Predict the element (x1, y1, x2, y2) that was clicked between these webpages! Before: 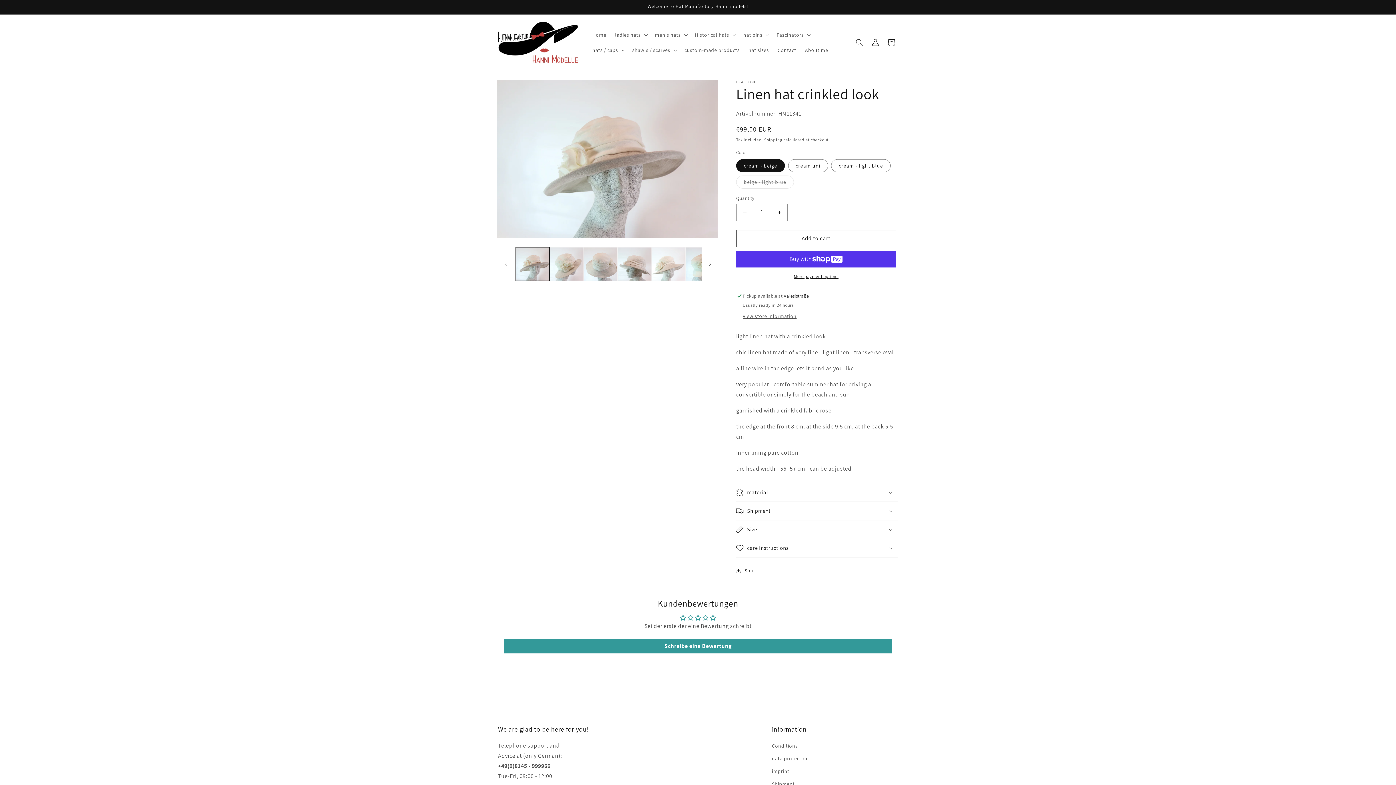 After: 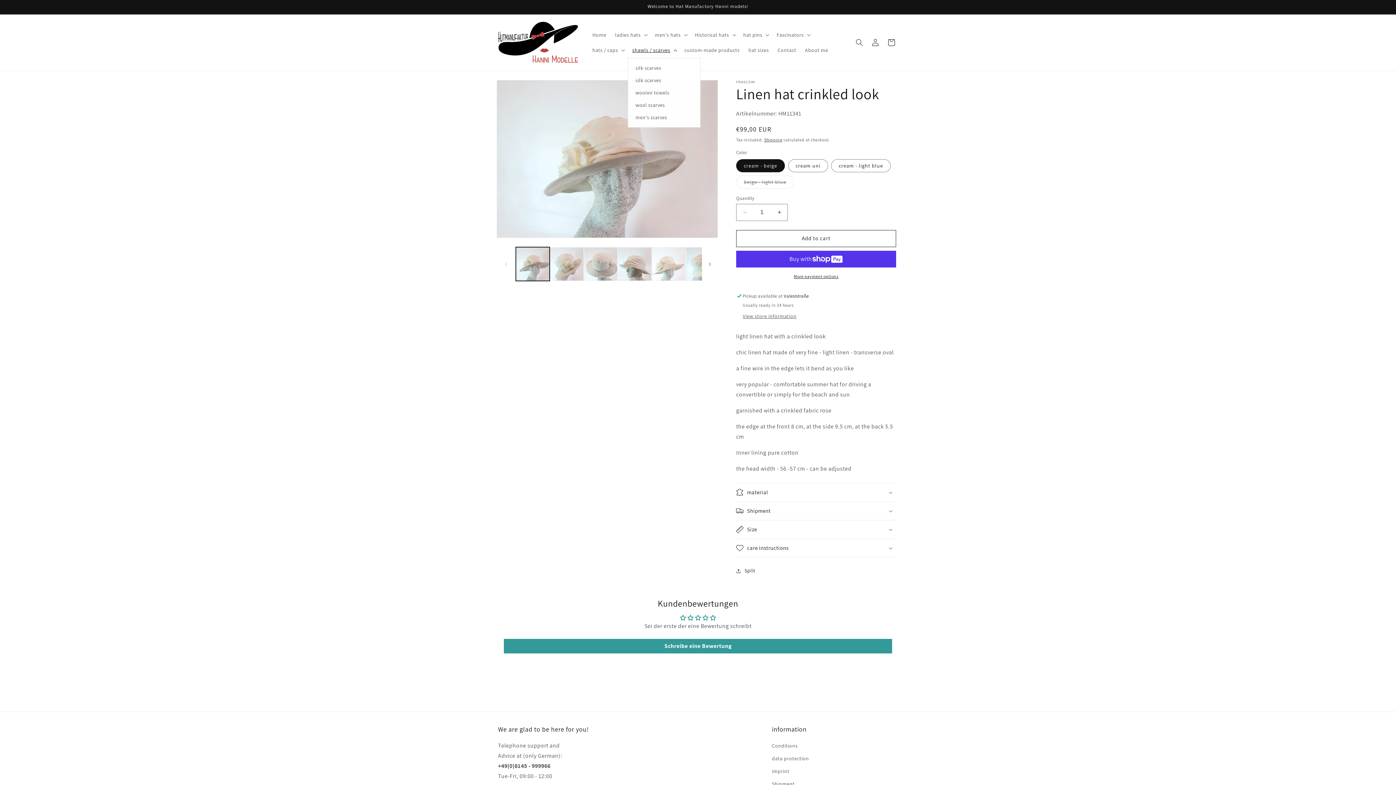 Action: bbox: (628, 42, 680, 57) label: shawls / scarves